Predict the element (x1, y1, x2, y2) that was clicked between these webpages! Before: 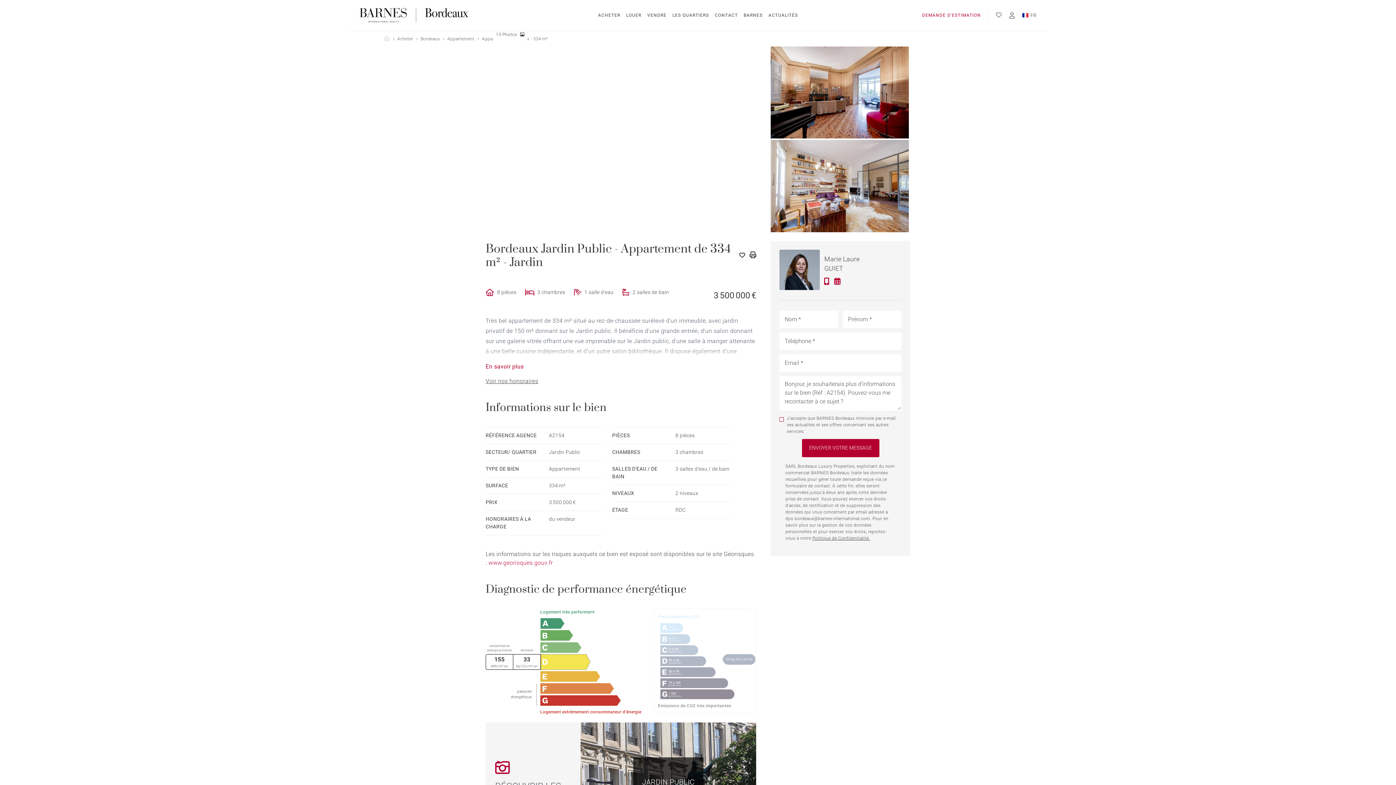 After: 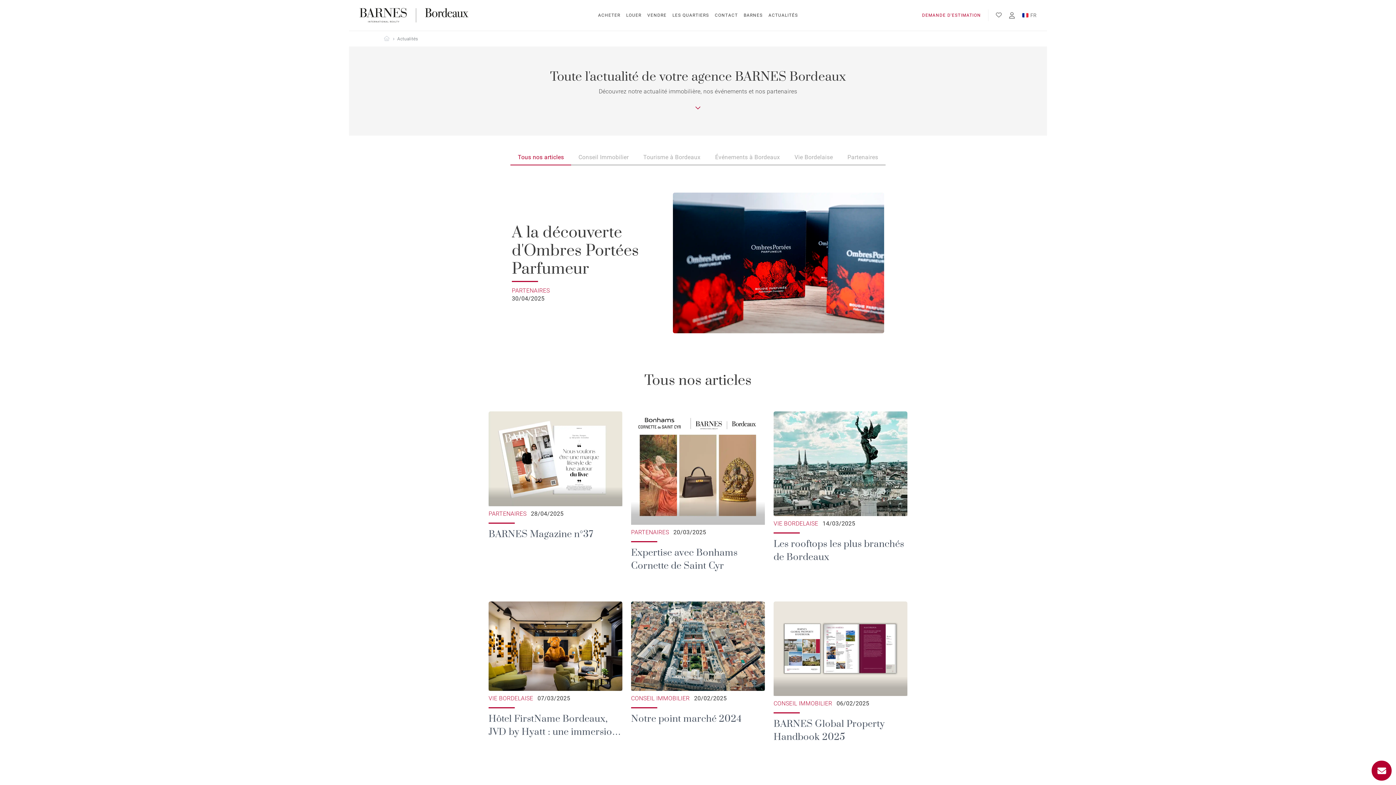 Action: bbox: (768, 0, 798, 30) label: ACTUALITÉS